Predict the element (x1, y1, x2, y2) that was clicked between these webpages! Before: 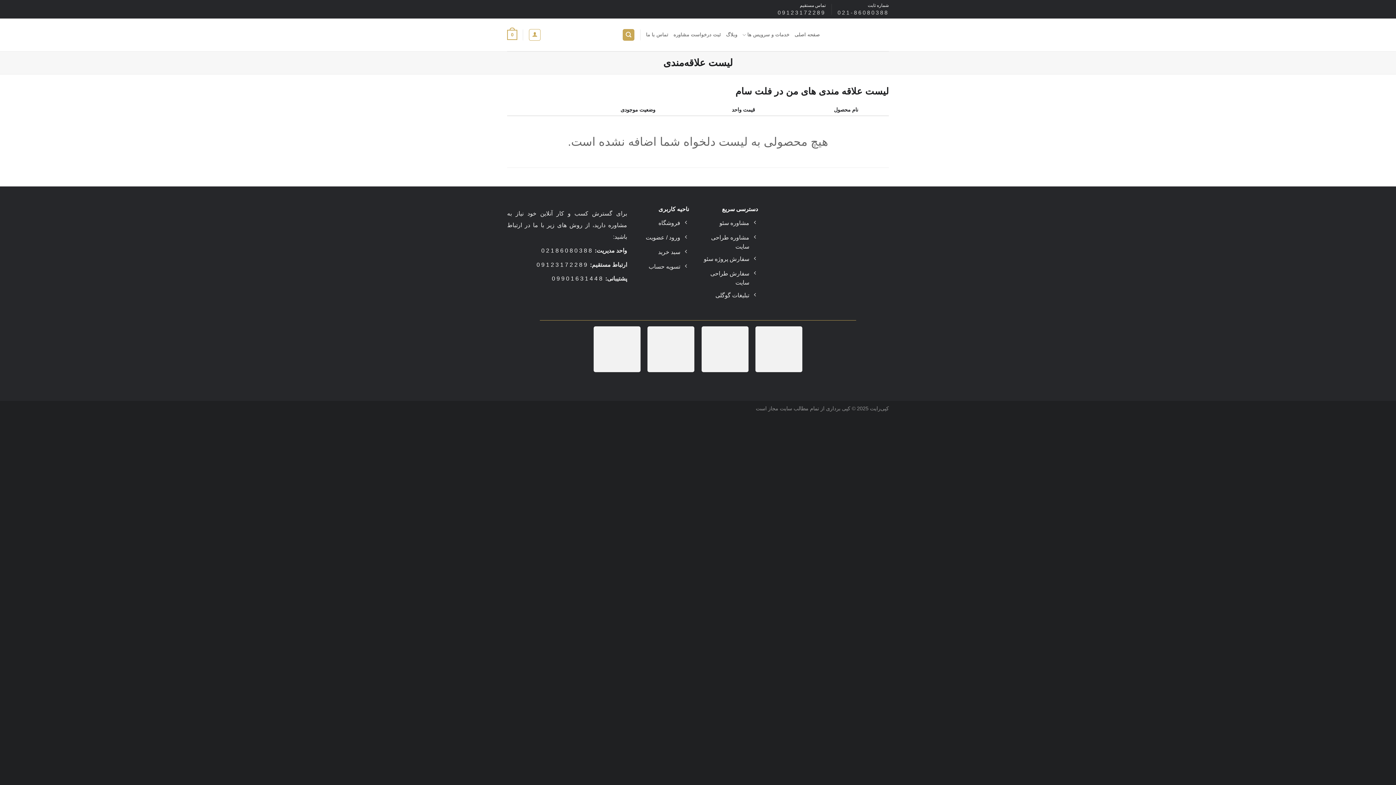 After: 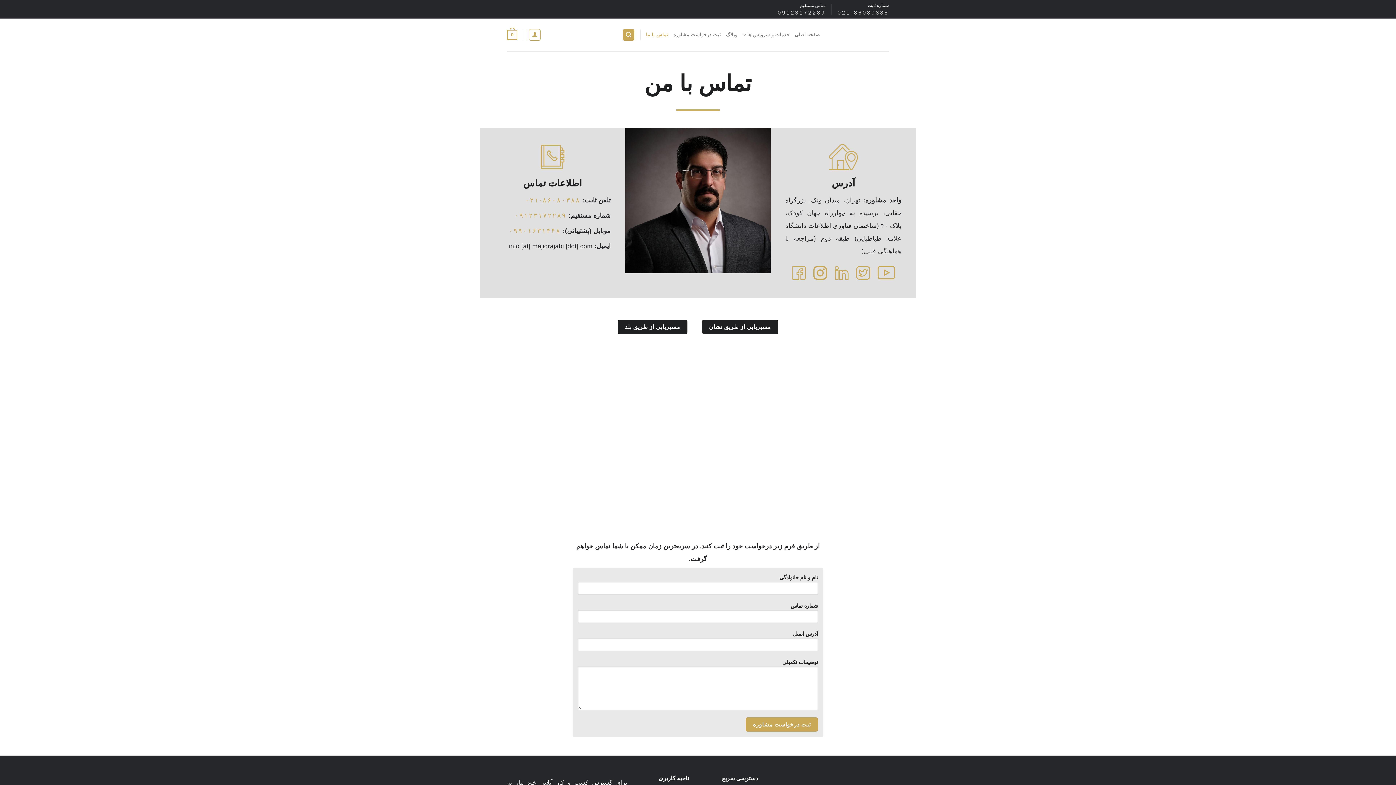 Action: label: تماس با ما bbox: (646, 28, 668, 41)